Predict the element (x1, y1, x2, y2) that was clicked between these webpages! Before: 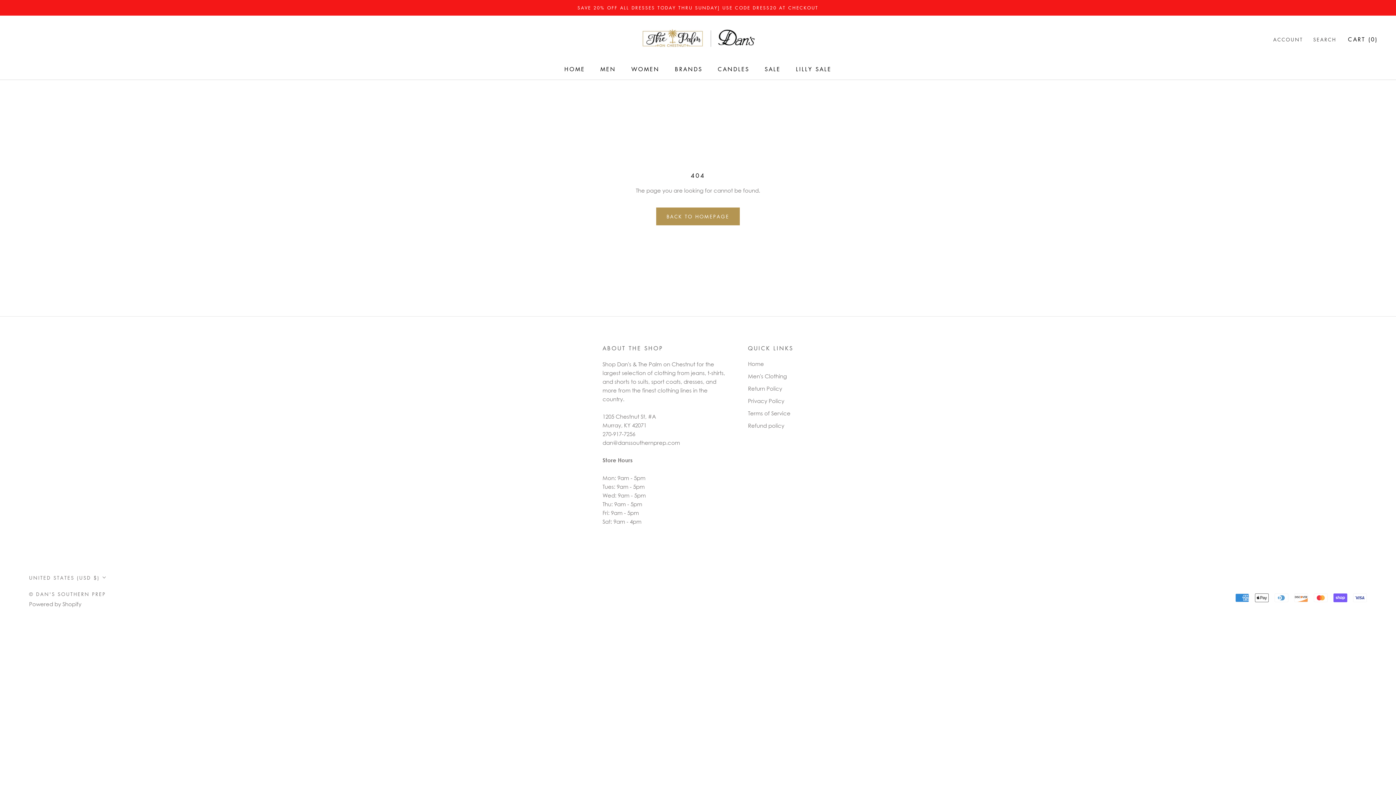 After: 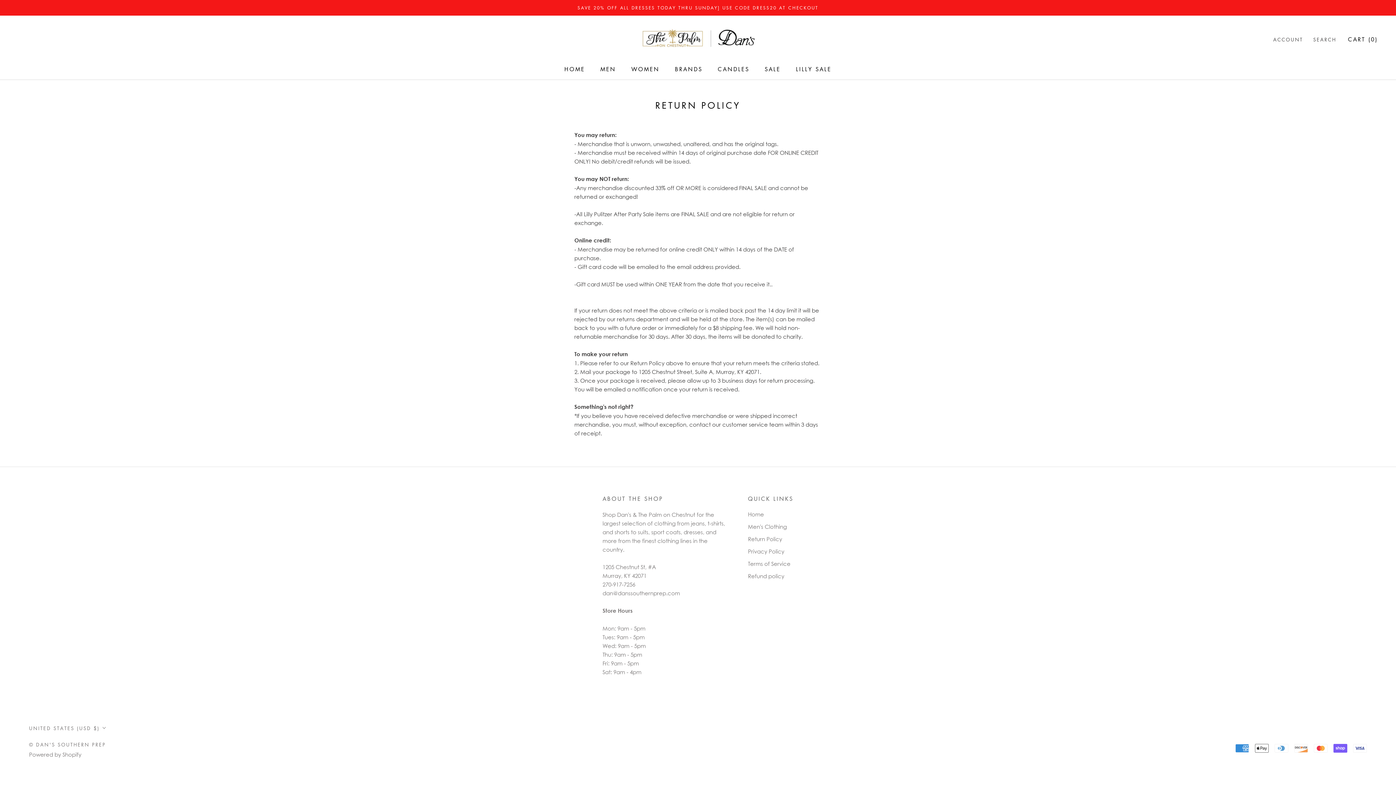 Action: label: Return Policy bbox: (748, 384, 793, 392)